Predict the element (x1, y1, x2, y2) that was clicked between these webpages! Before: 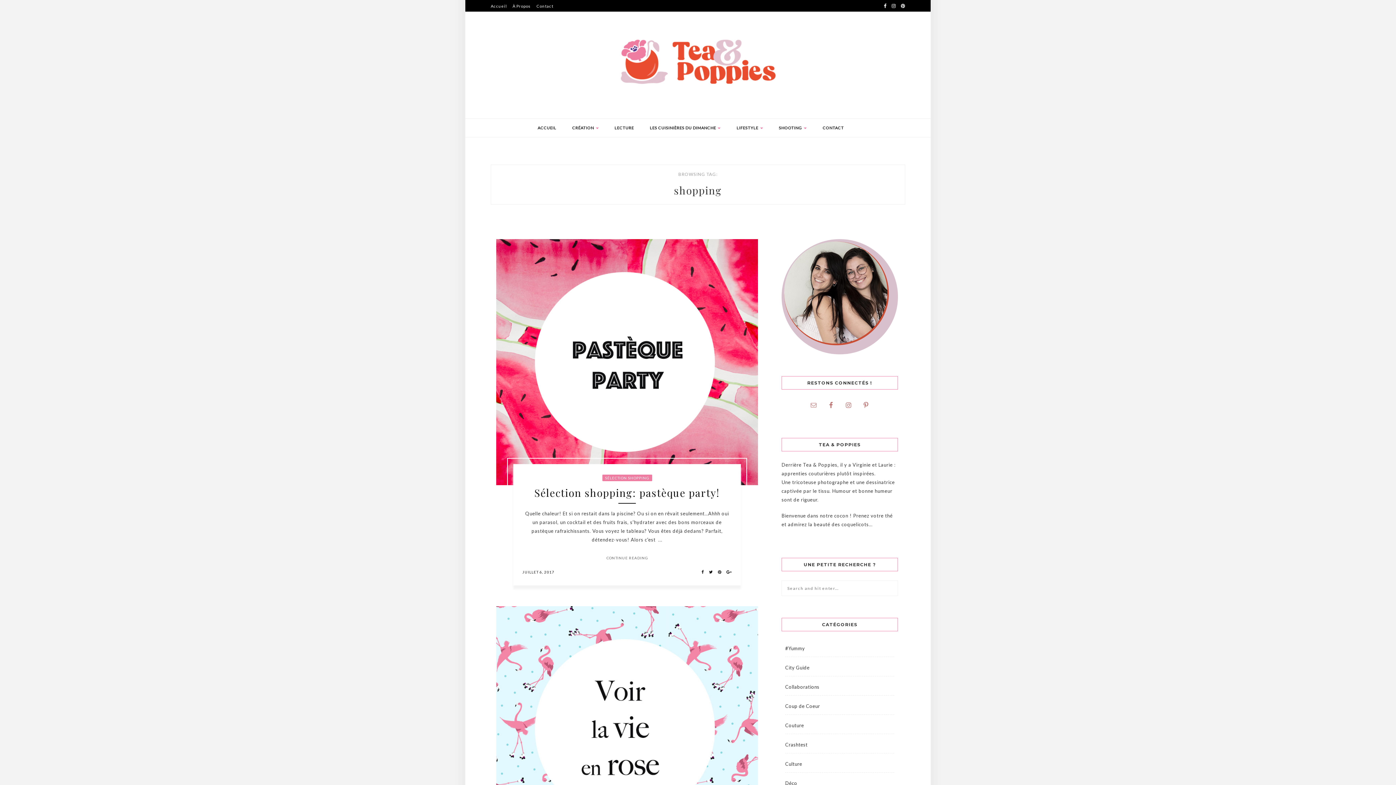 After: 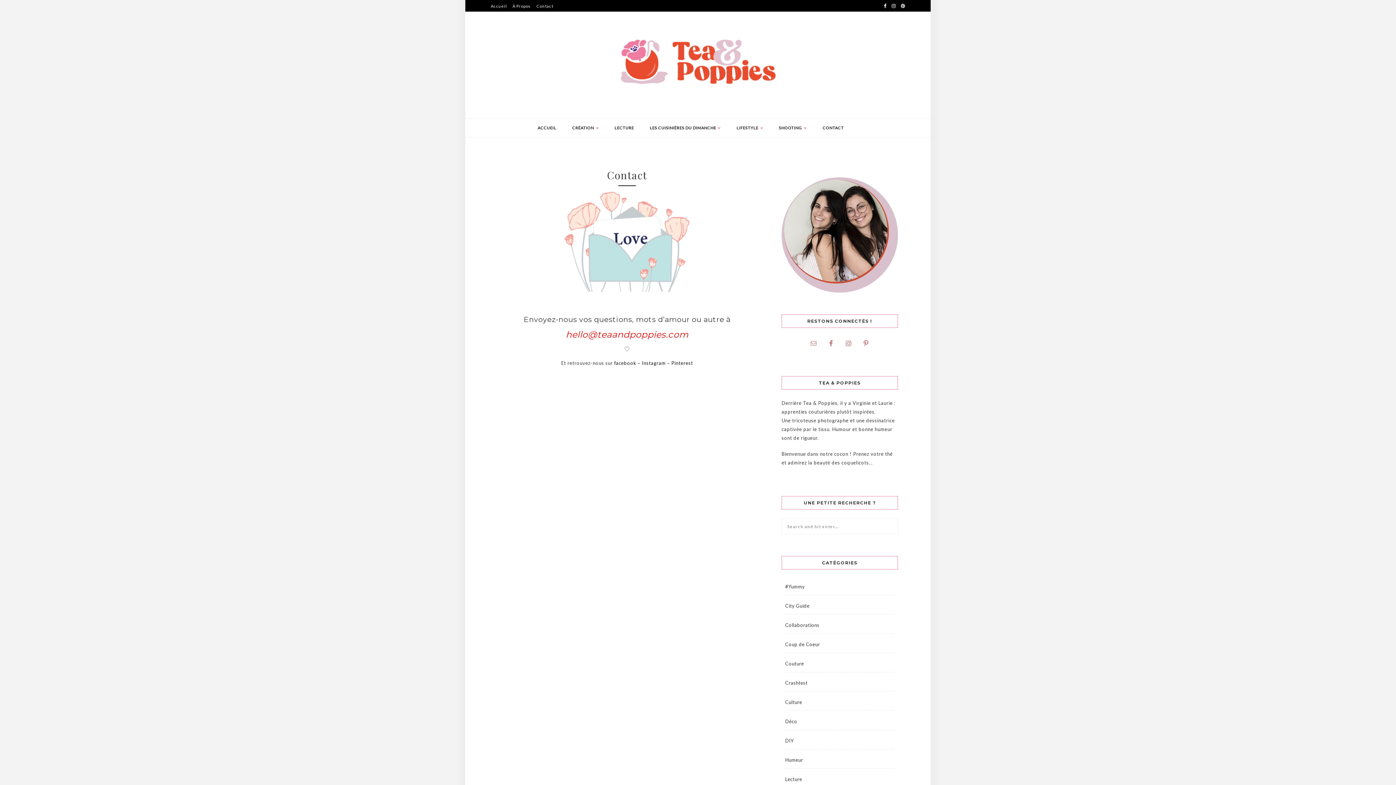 Action: bbox: (822, 118, 844, 137) label: CONTACT